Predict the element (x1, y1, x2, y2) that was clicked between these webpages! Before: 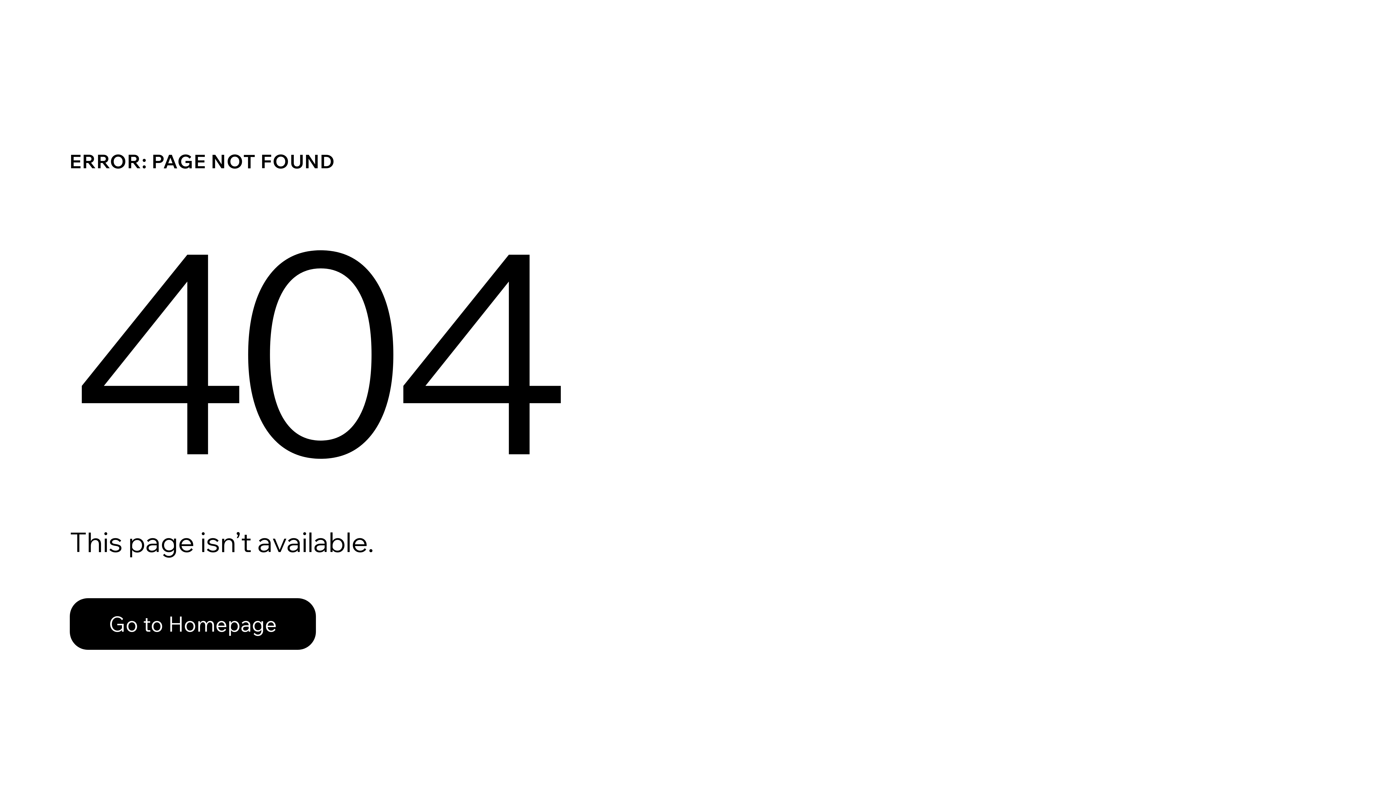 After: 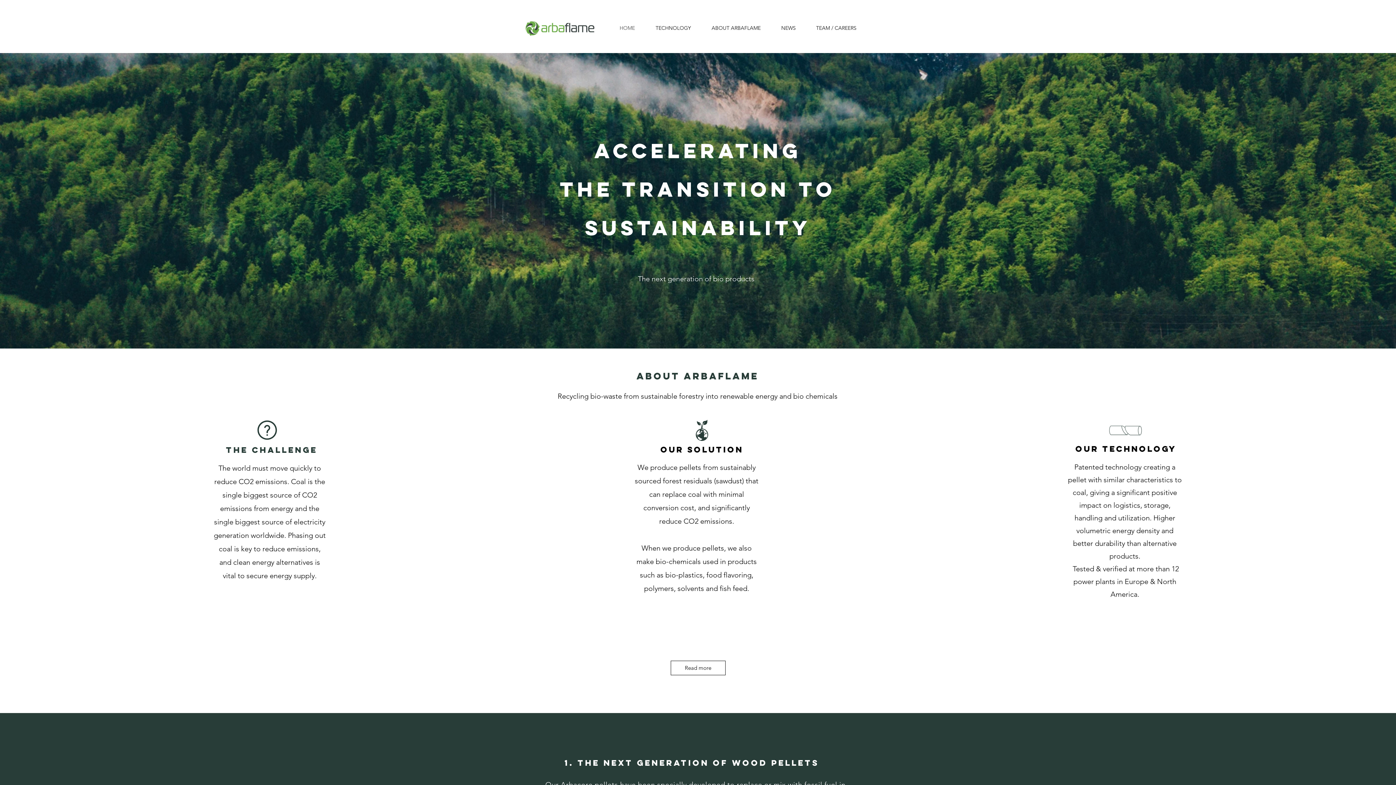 Action: label: Go to Homepage bbox: (69, 598, 316, 650)